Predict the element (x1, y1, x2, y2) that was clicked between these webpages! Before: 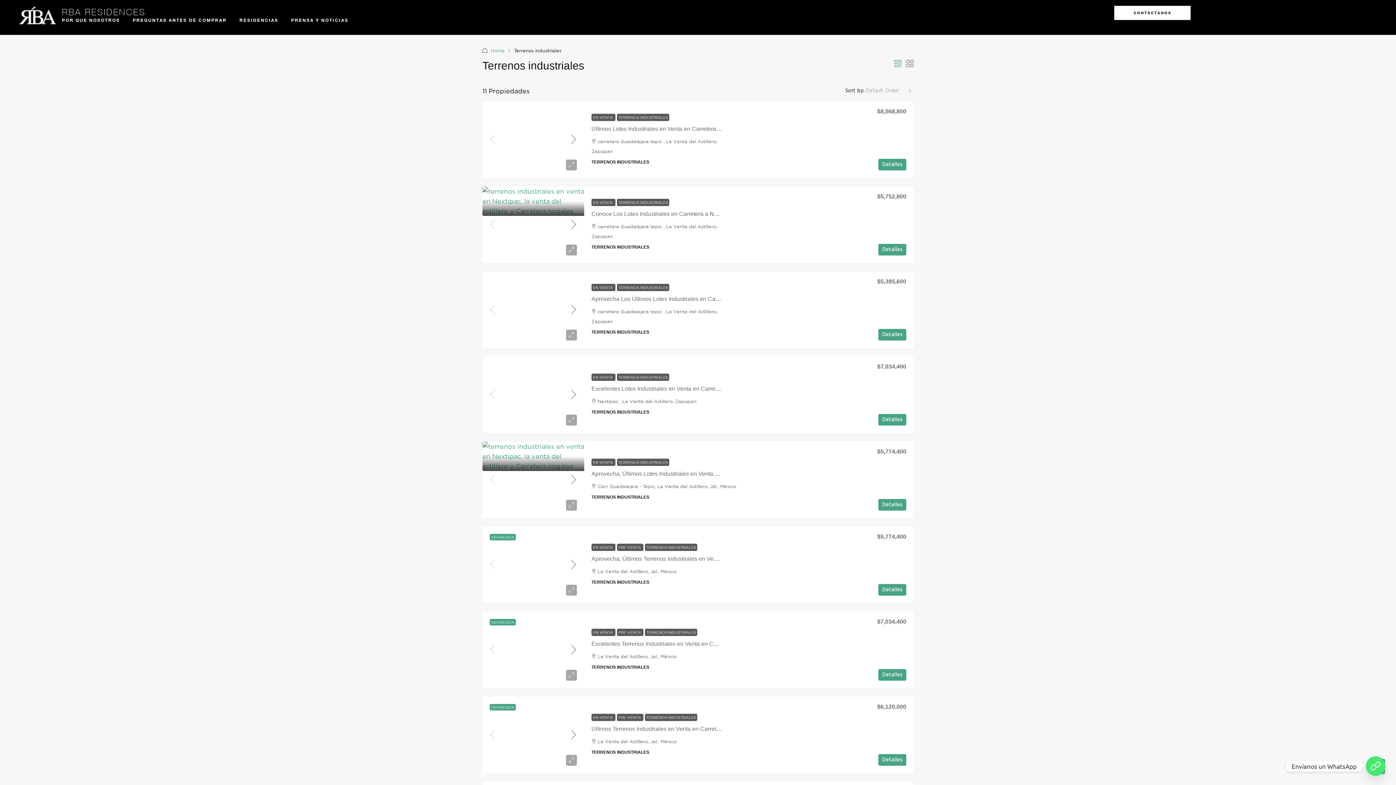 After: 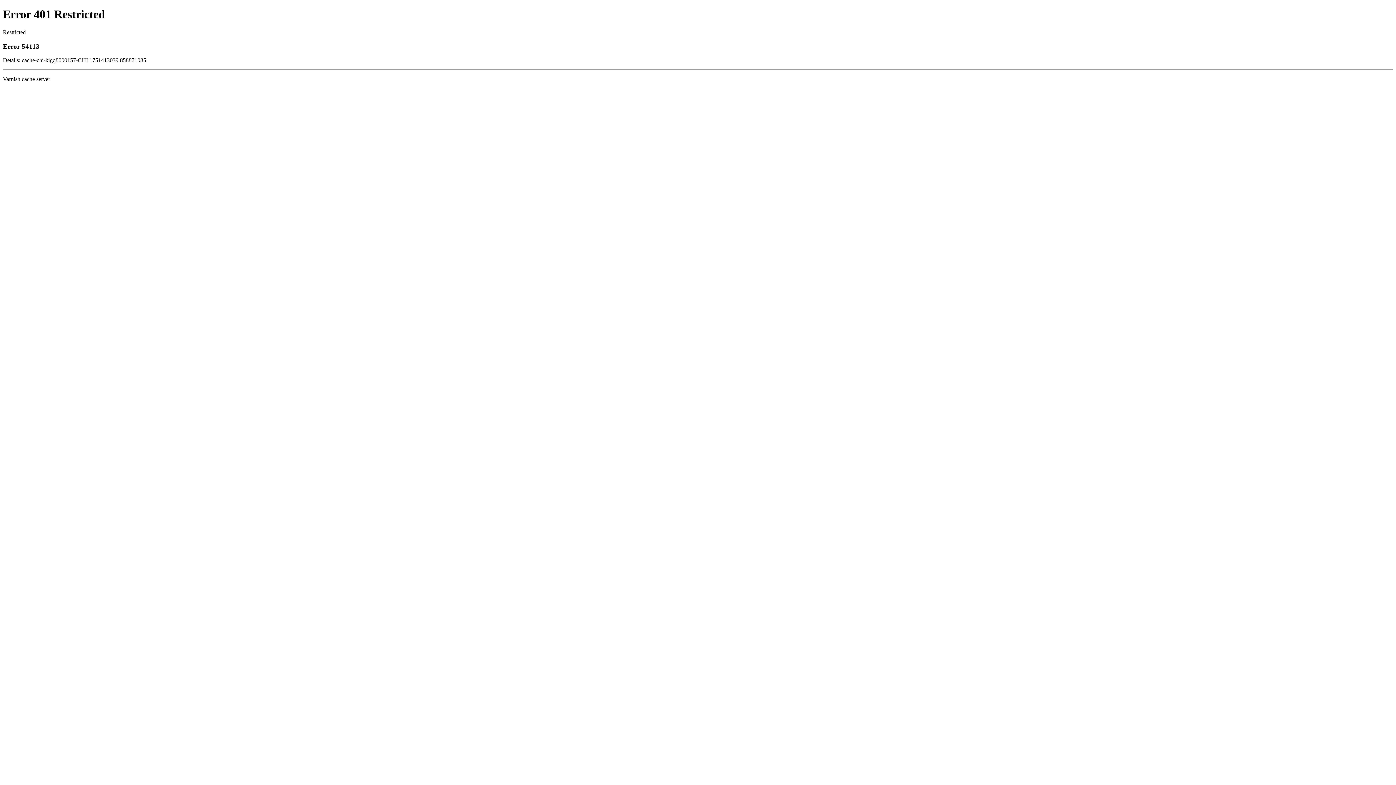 Action: bbox: (291, 16, 348, 24) label: PRENSA Y NOTICIAS